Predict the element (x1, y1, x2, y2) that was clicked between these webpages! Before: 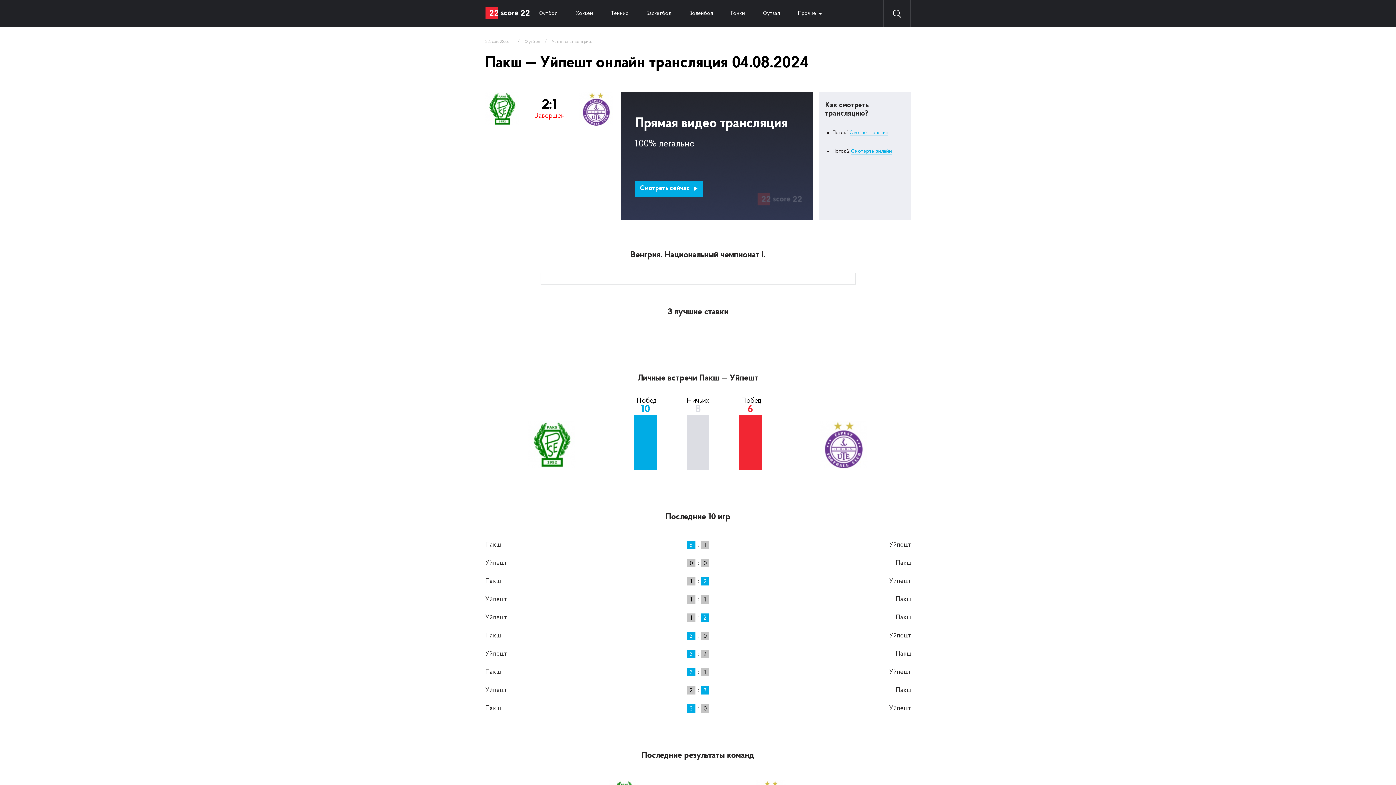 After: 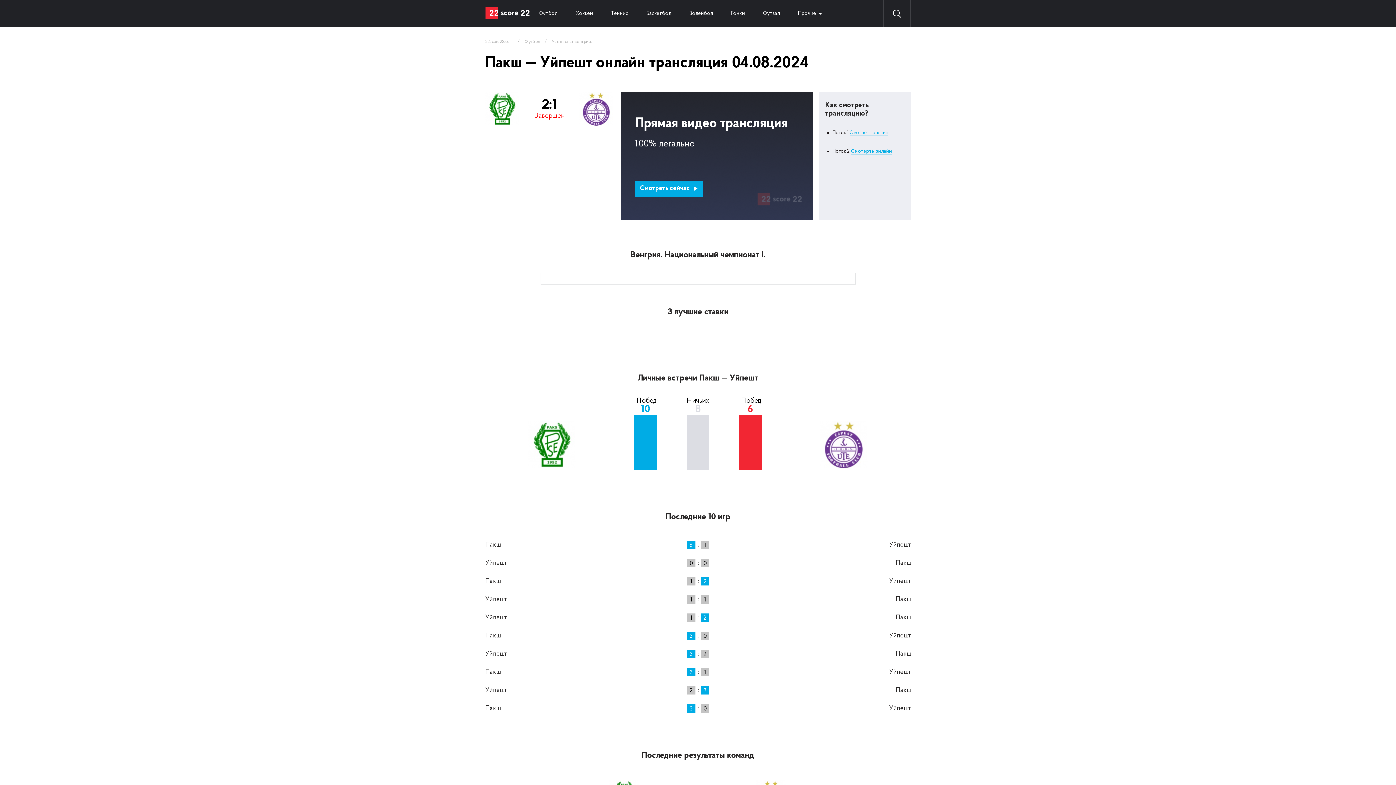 Action: bbox: (635, 180, 702, 196) label: Смотреть сейчас